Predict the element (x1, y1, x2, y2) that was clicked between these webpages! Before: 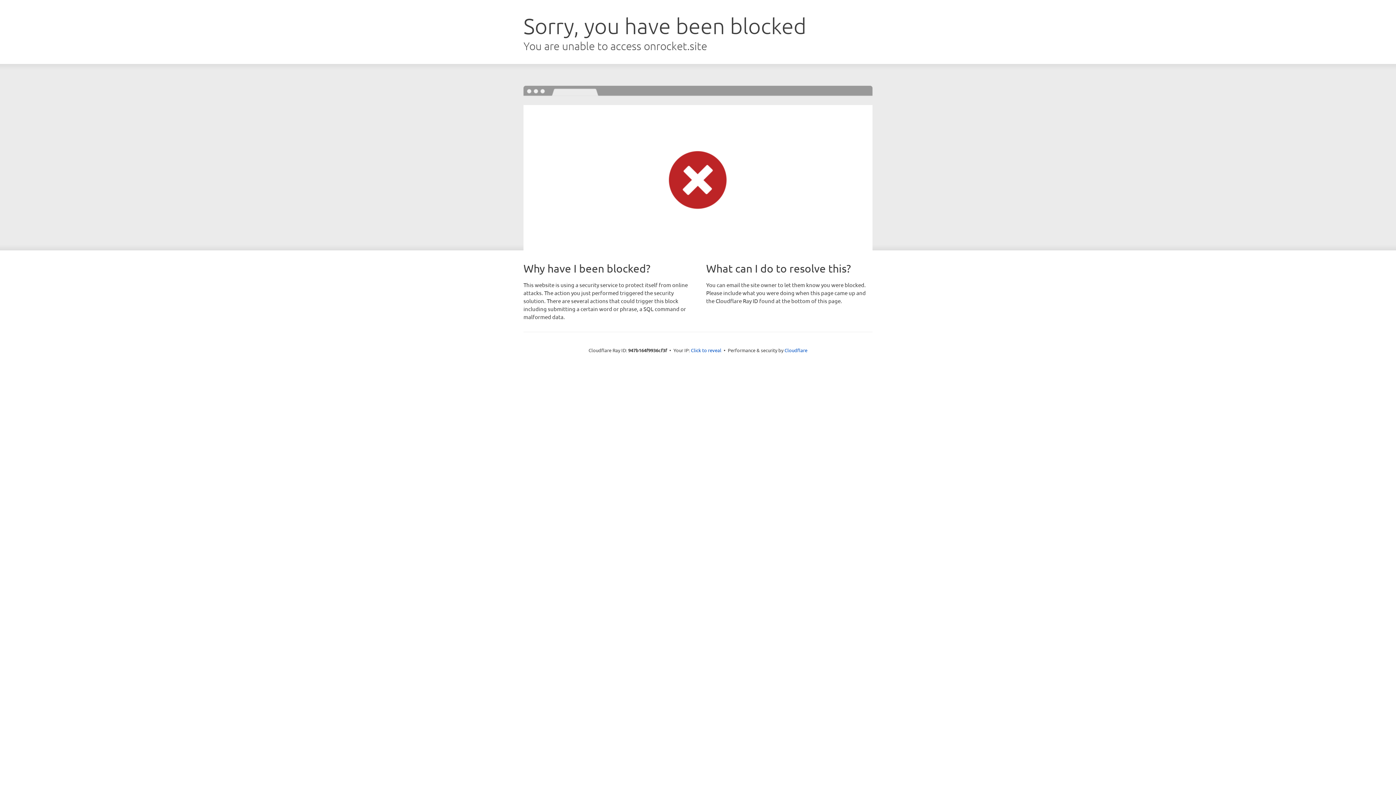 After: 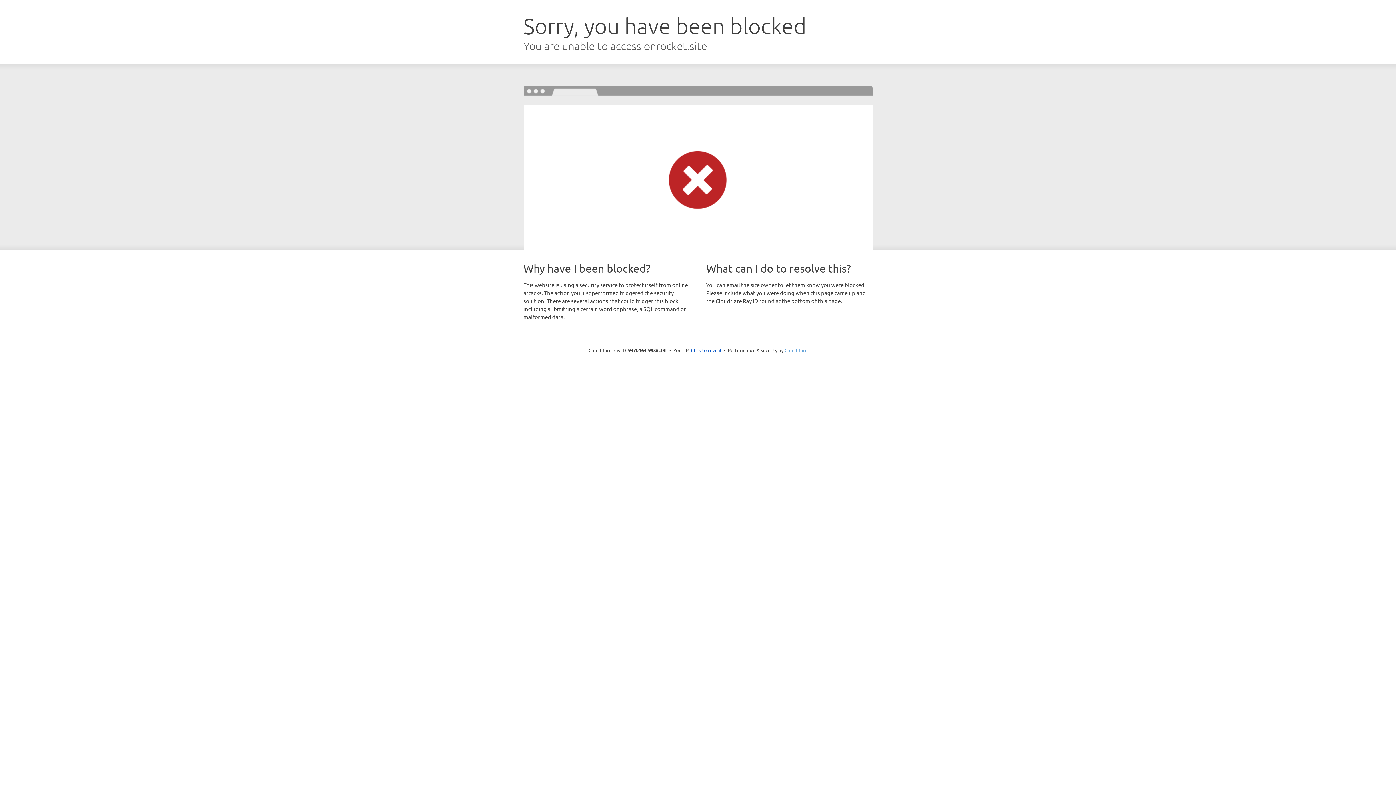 Action: bbox: (784, 347, 807, 353) label: Cloudflare